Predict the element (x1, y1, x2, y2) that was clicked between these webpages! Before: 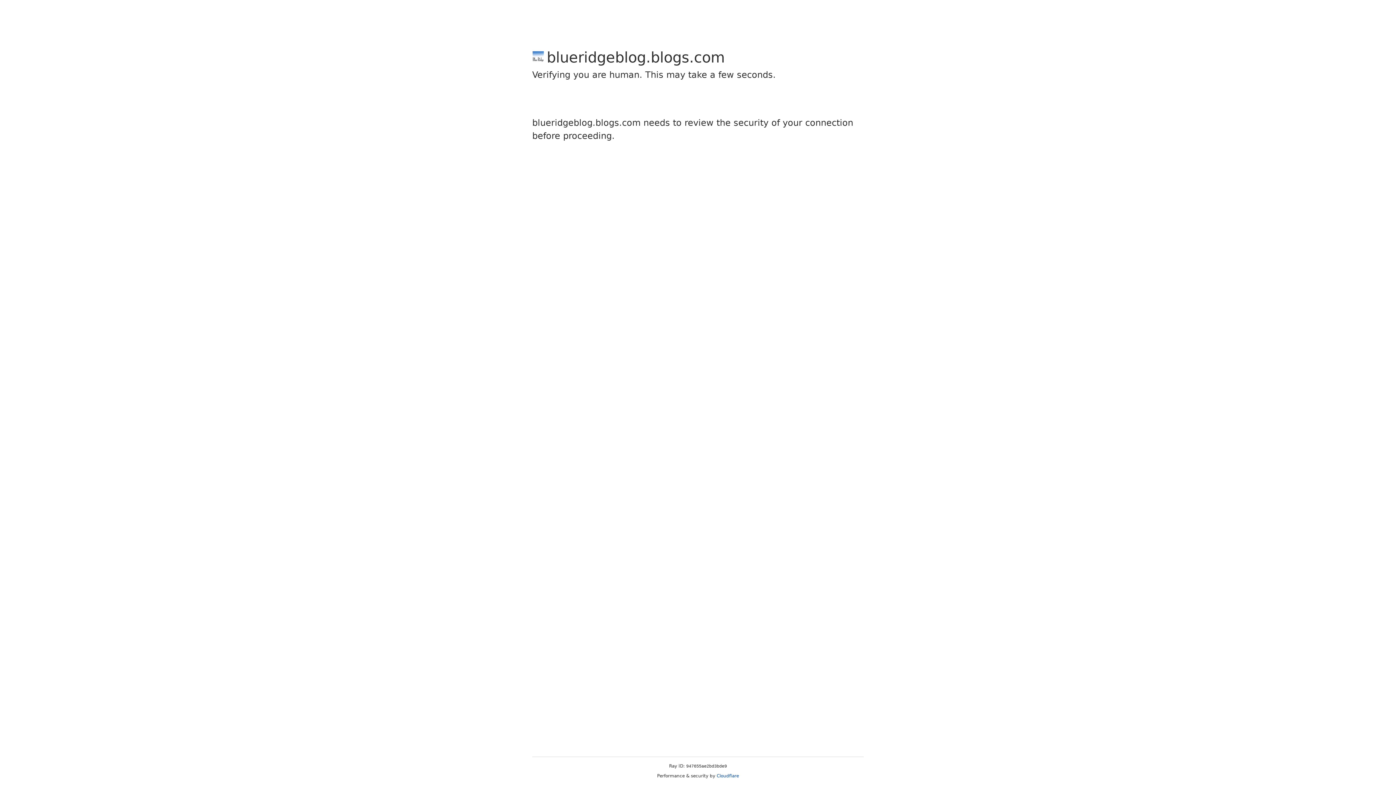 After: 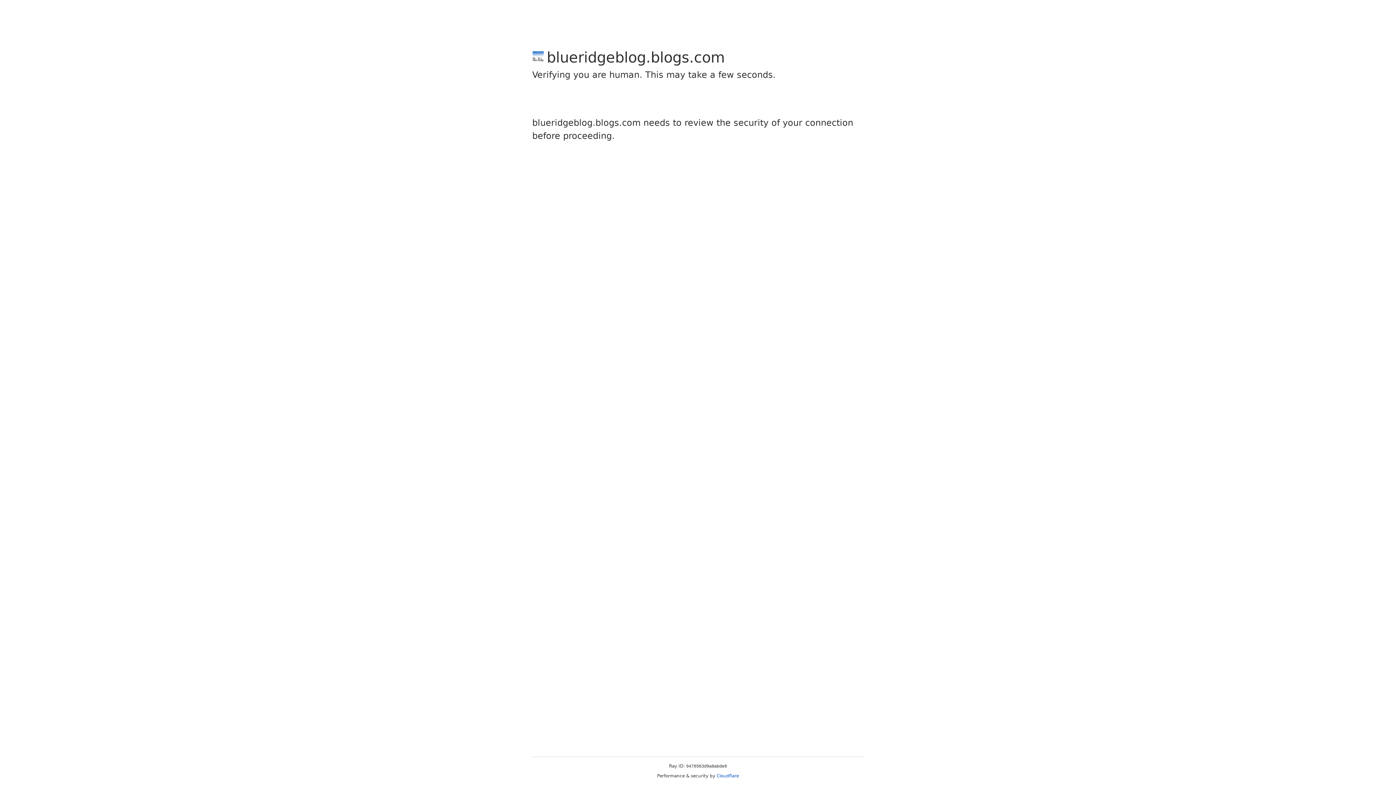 Action: label: Cloudflare bbox: (716, 773, 739, 778)